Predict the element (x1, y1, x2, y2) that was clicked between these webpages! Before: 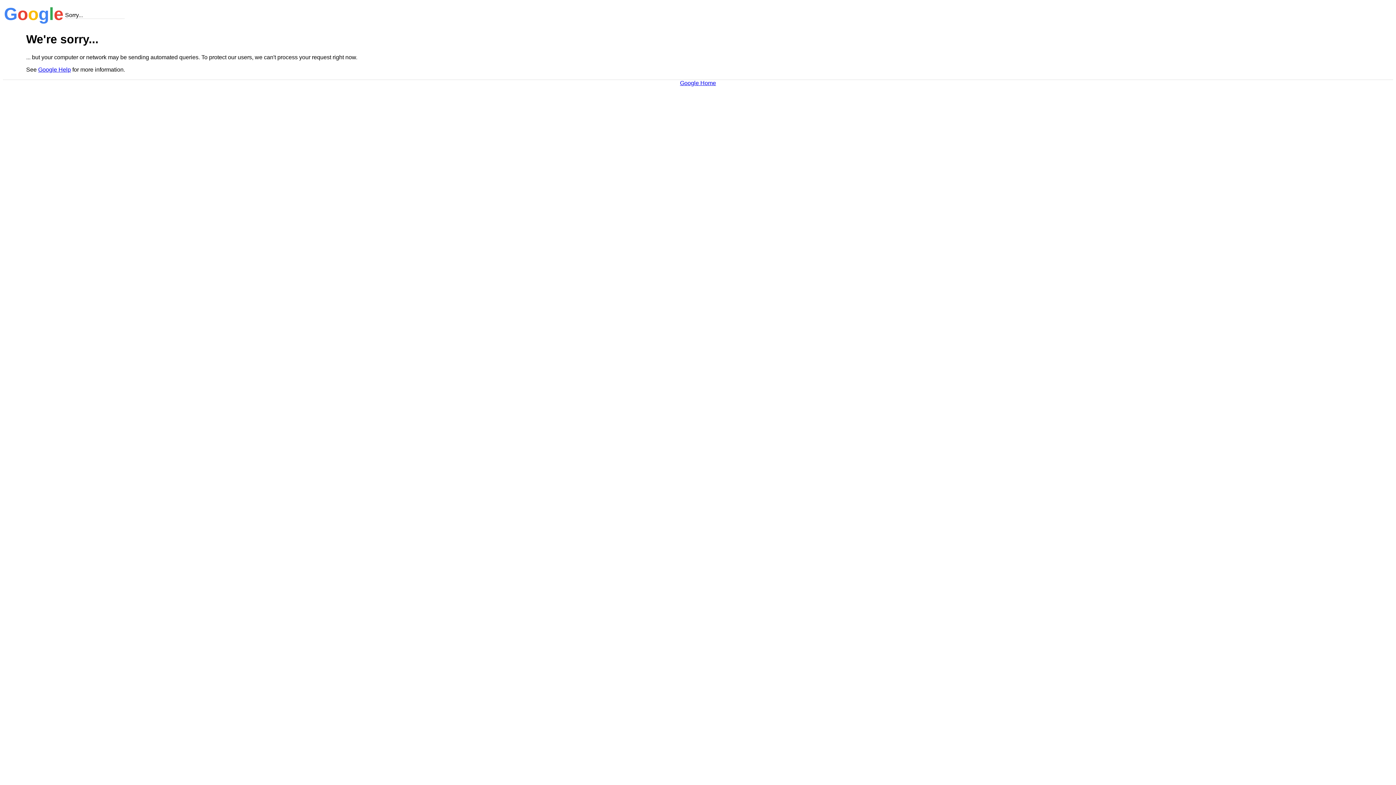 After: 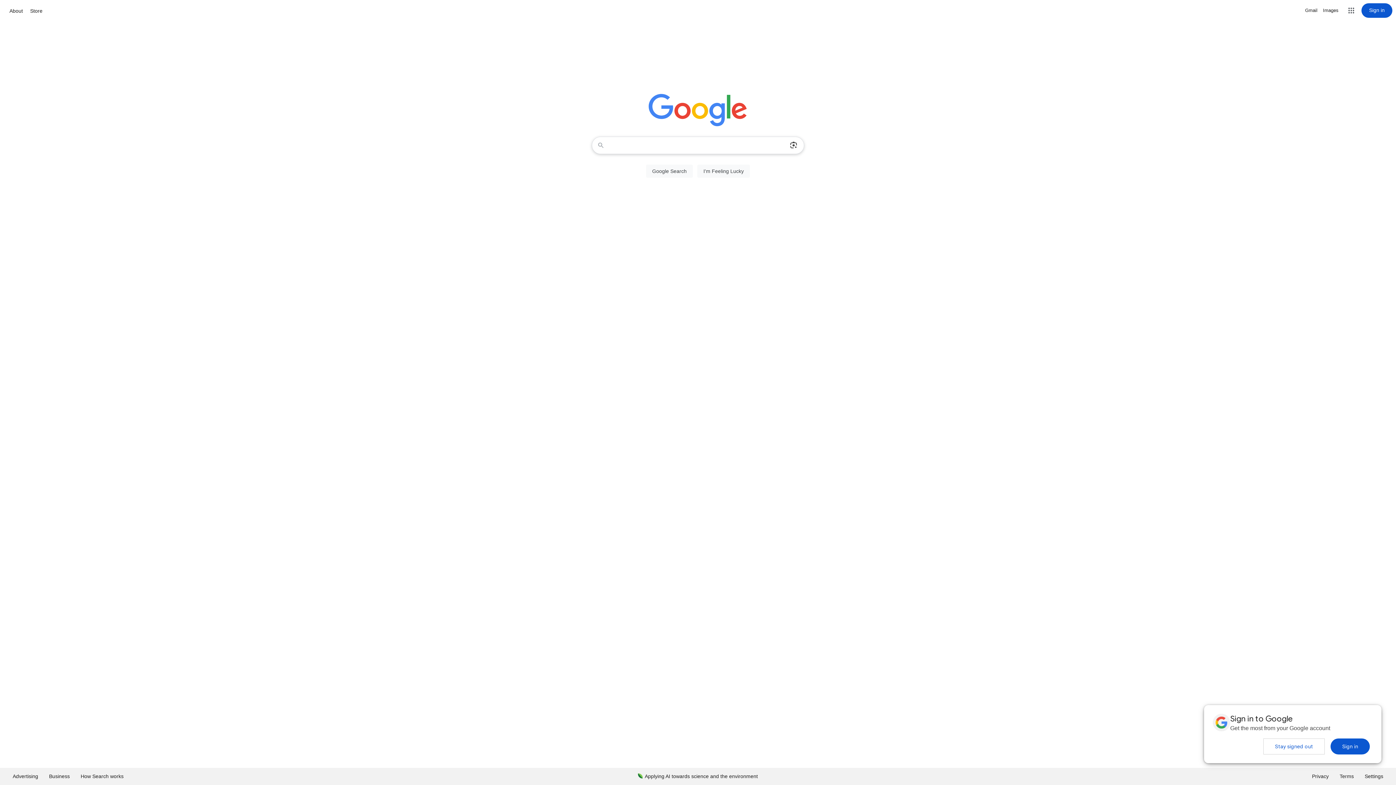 Action: label: Google Home bbox: (680, 79, 716, 86)